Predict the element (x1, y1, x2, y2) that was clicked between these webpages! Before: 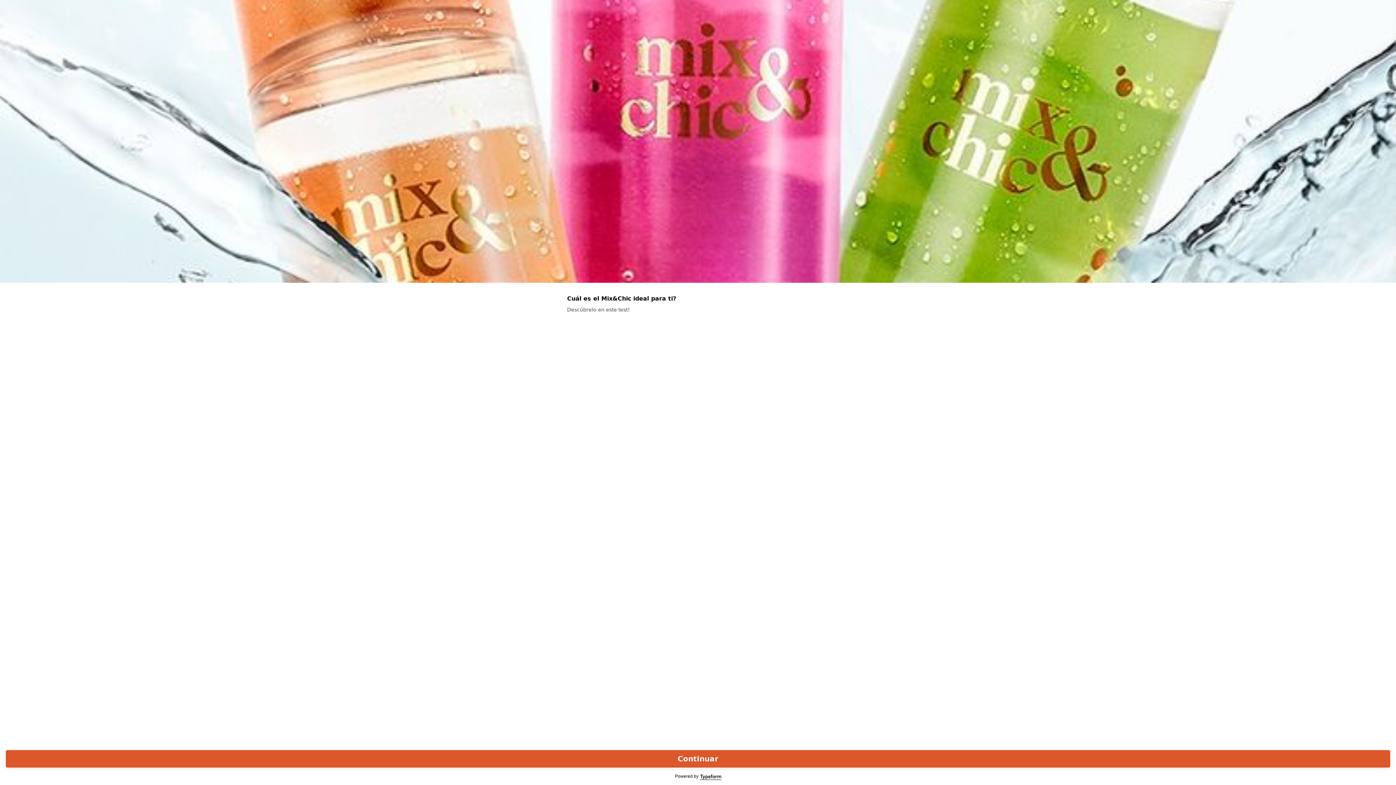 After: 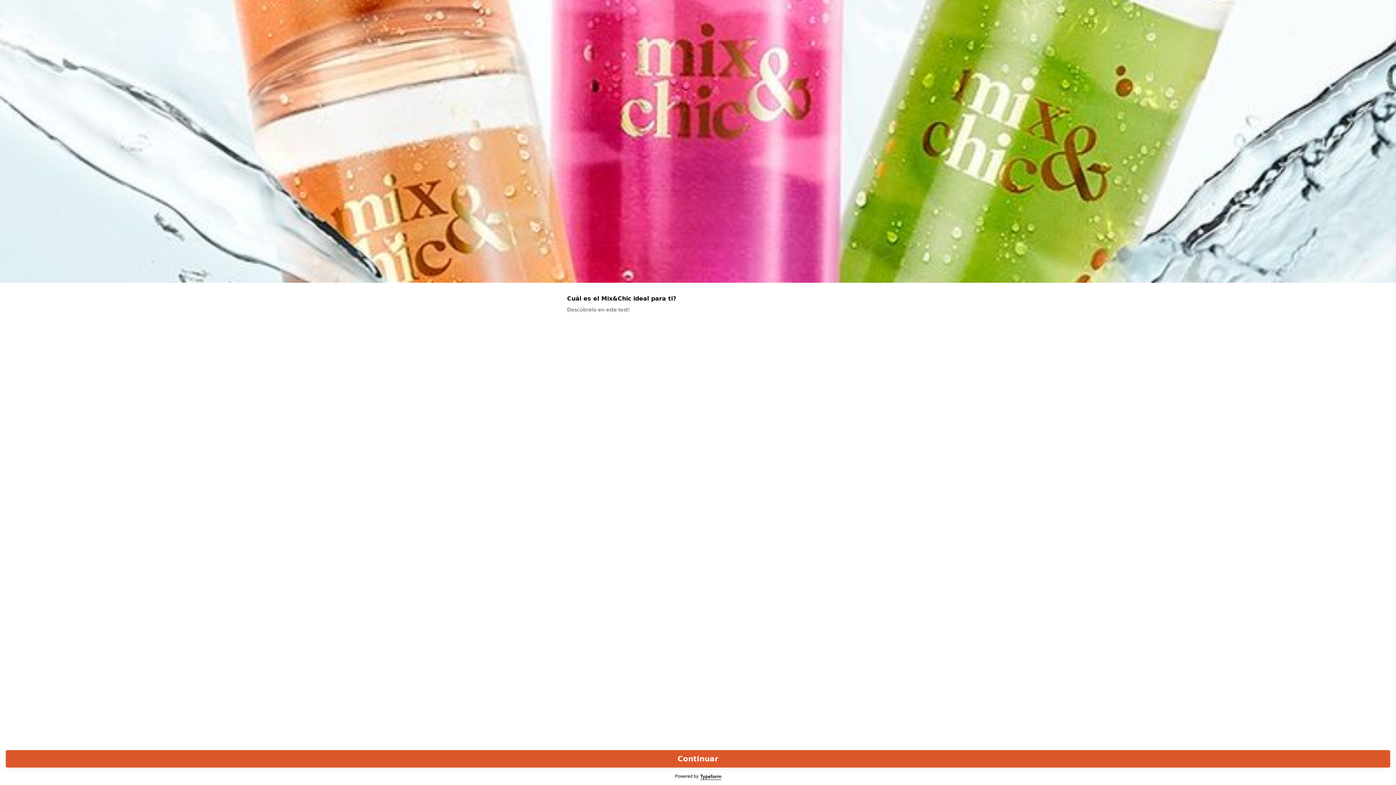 Action: bbox: (700, 774, 721, 780)